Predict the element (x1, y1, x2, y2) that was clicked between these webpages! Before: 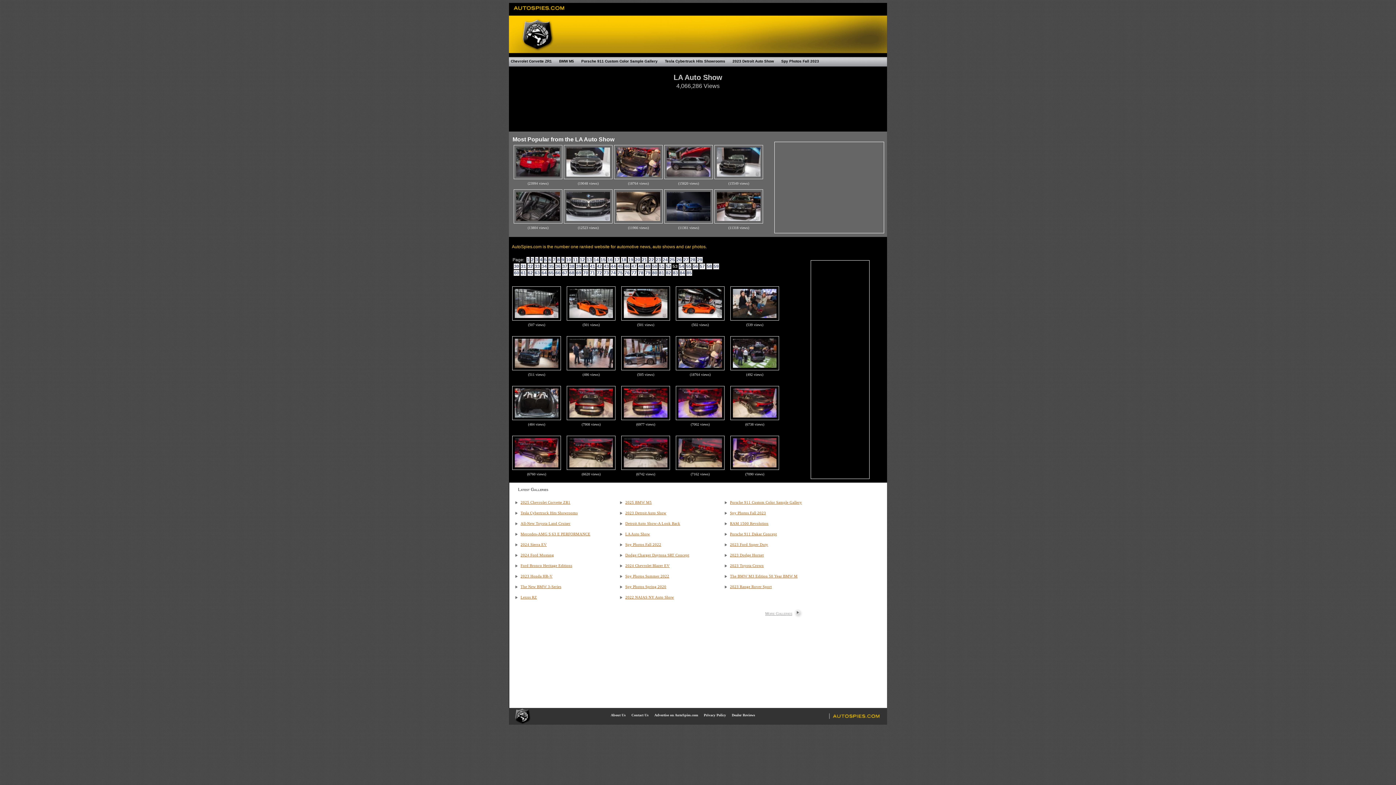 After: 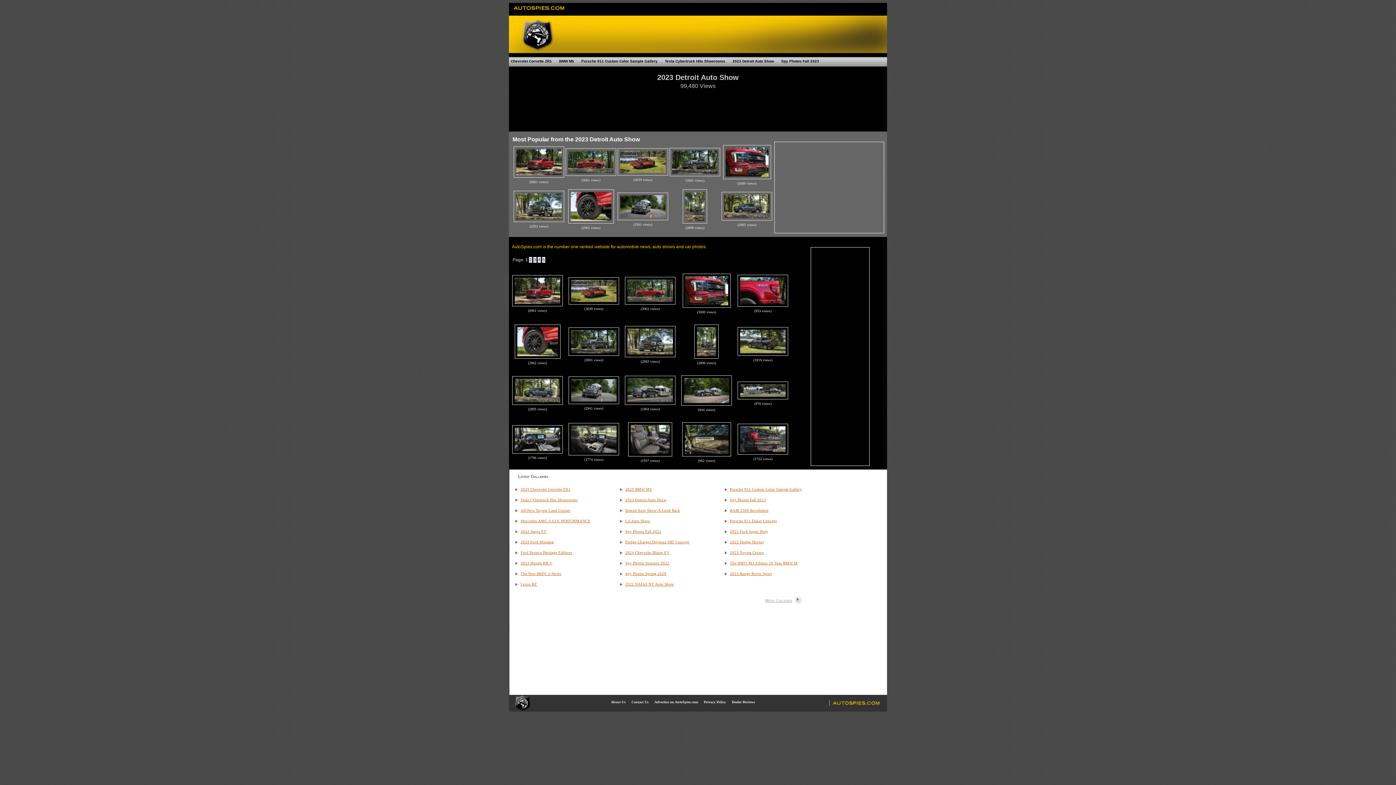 Action: bbox: (730, 57, 774, 66) label: 2023 Detroit Auto Show